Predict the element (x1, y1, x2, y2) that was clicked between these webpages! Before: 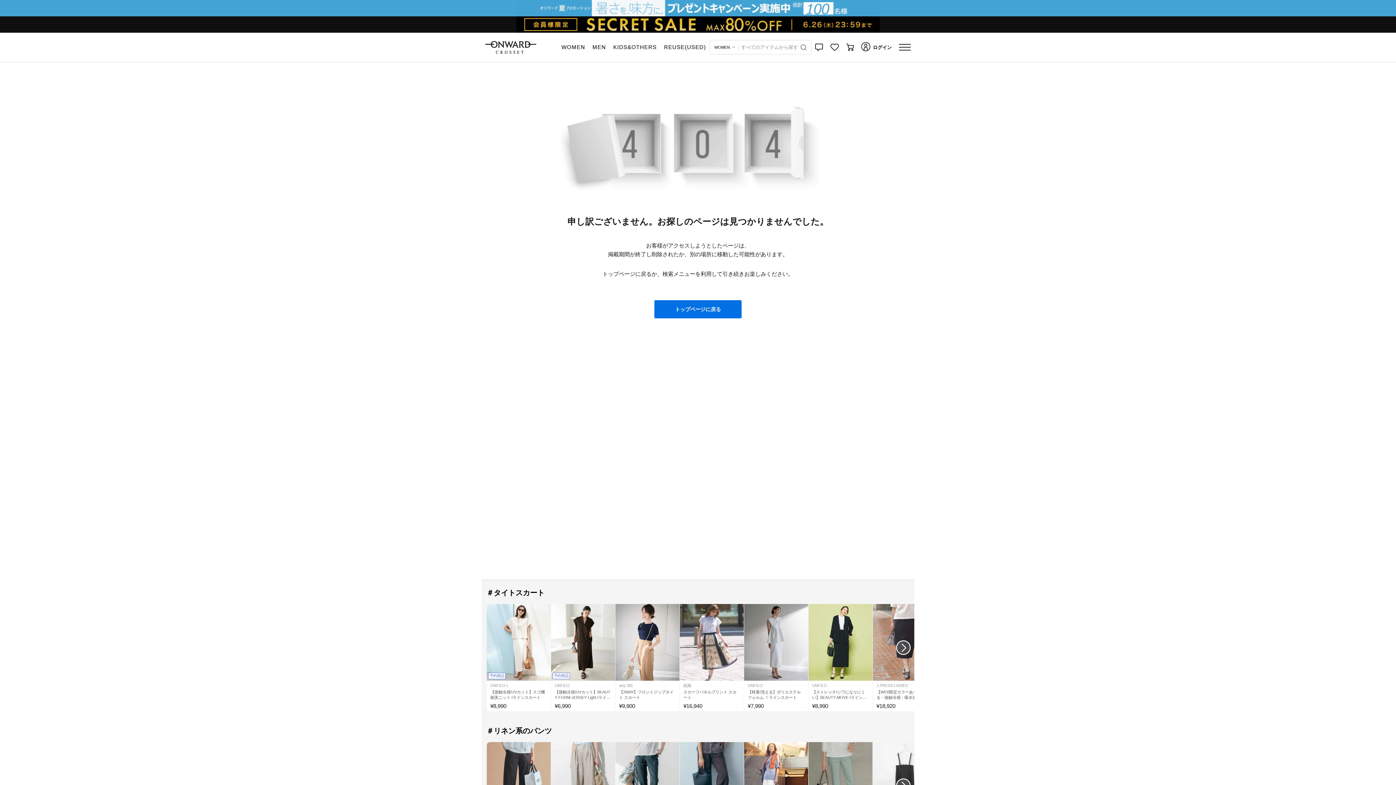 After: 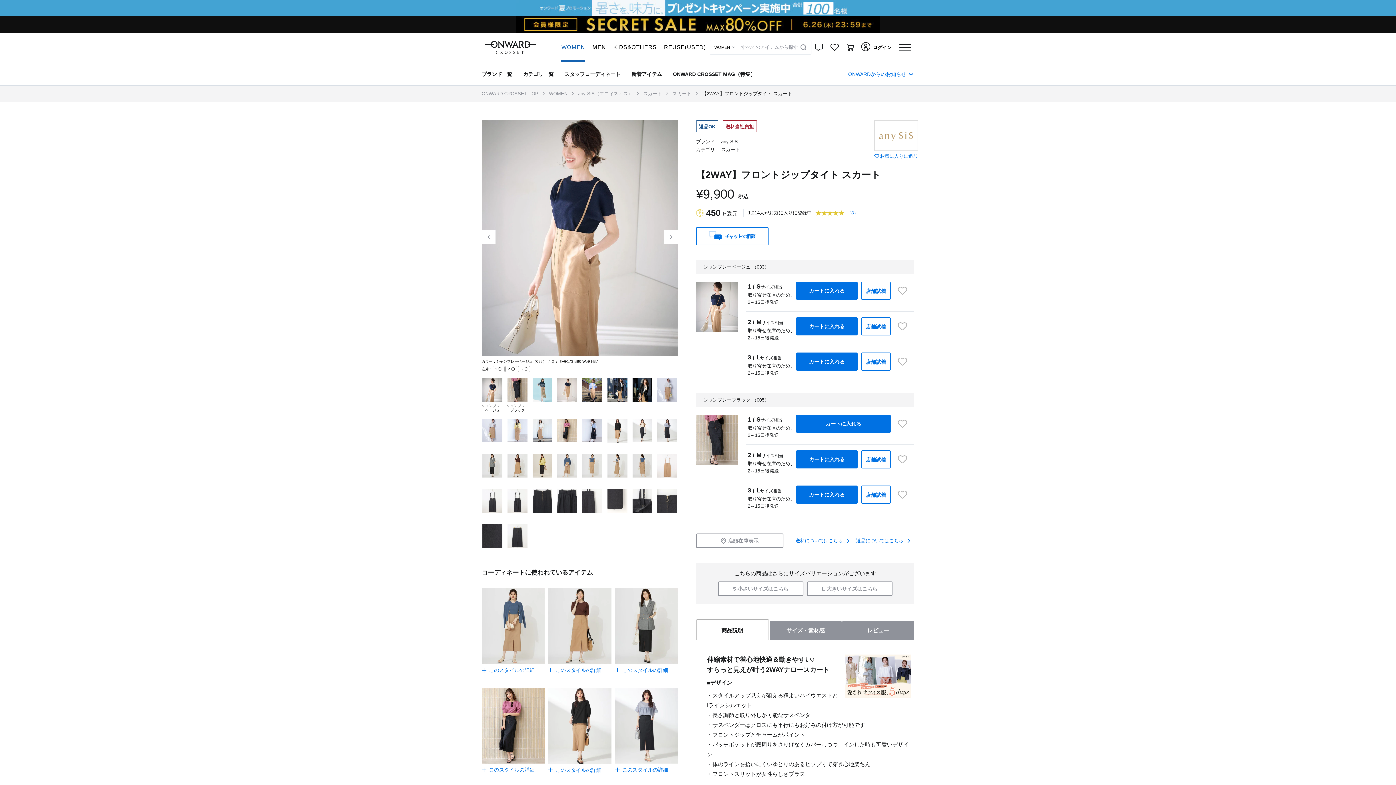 Action: bbox: (615, 604, 679, 711) label: any SiS
【2WAY】フロントジップタイト スカート
¥9,900